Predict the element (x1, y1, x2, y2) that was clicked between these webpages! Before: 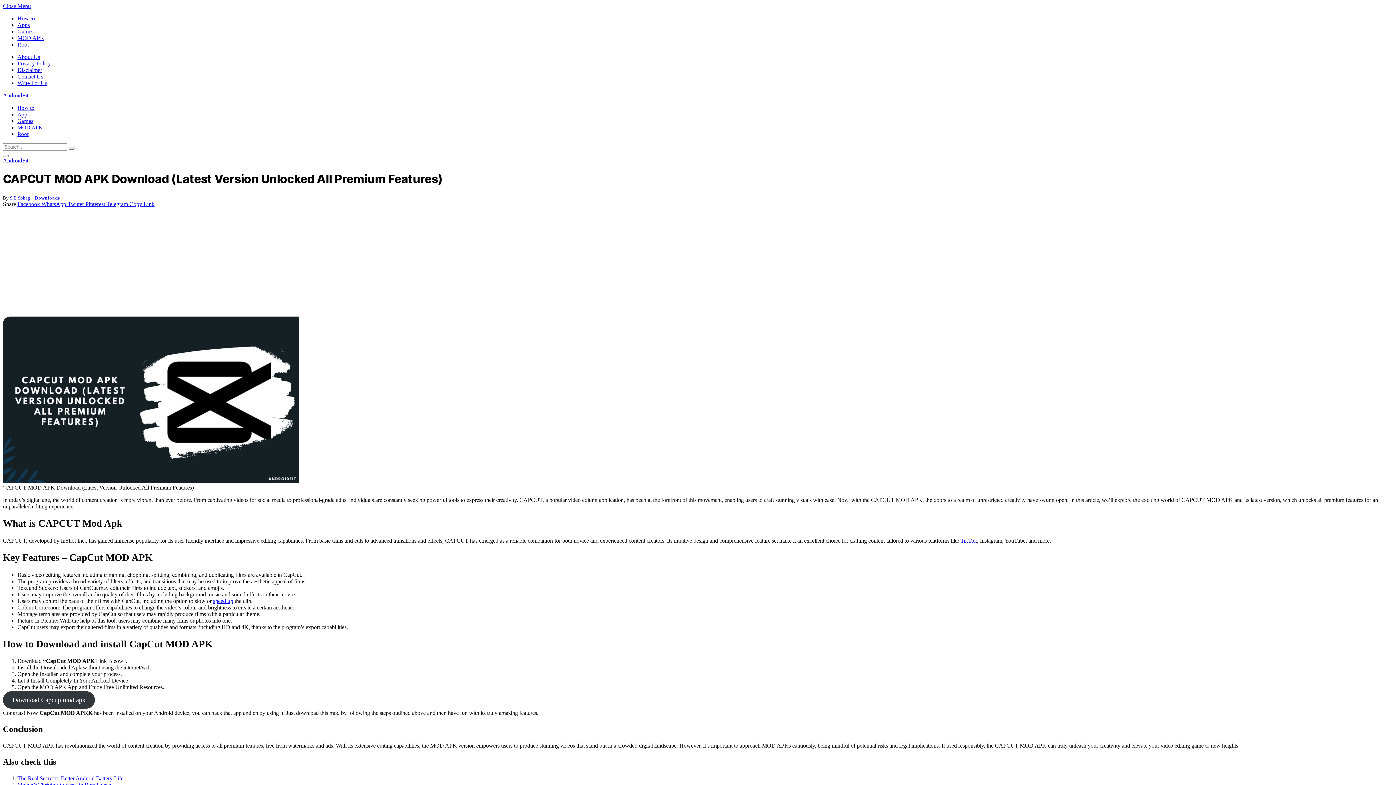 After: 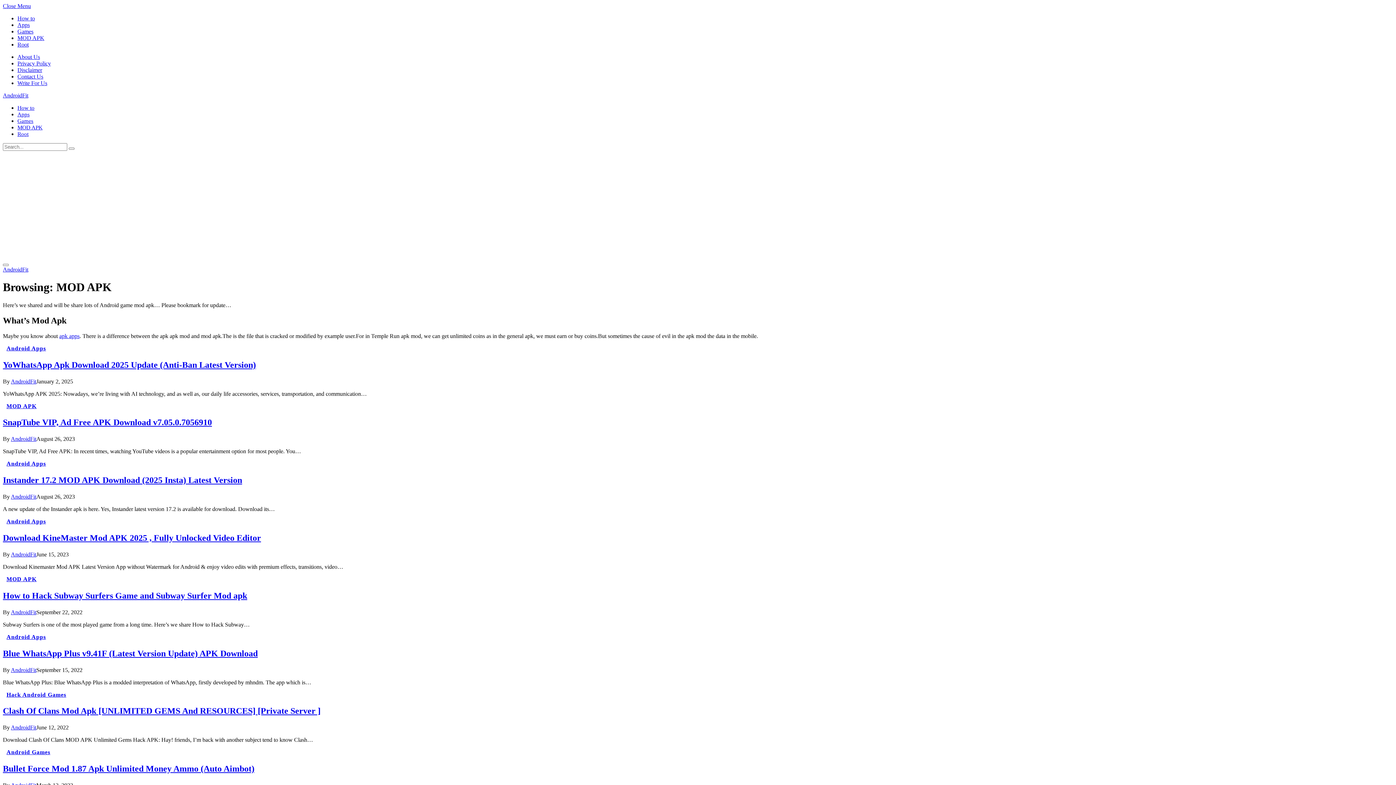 Action: bbox: (17, 124, 42, 130) label: MOD APK